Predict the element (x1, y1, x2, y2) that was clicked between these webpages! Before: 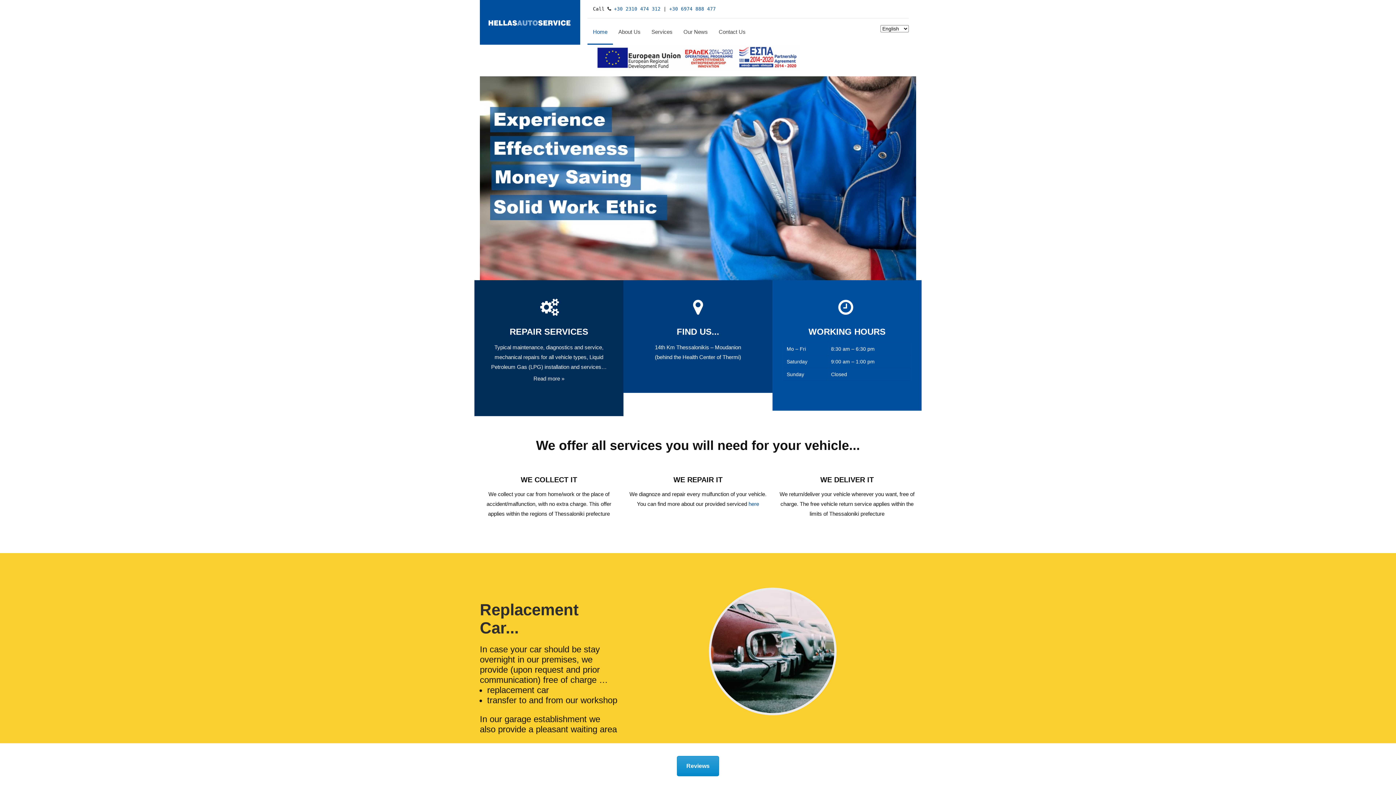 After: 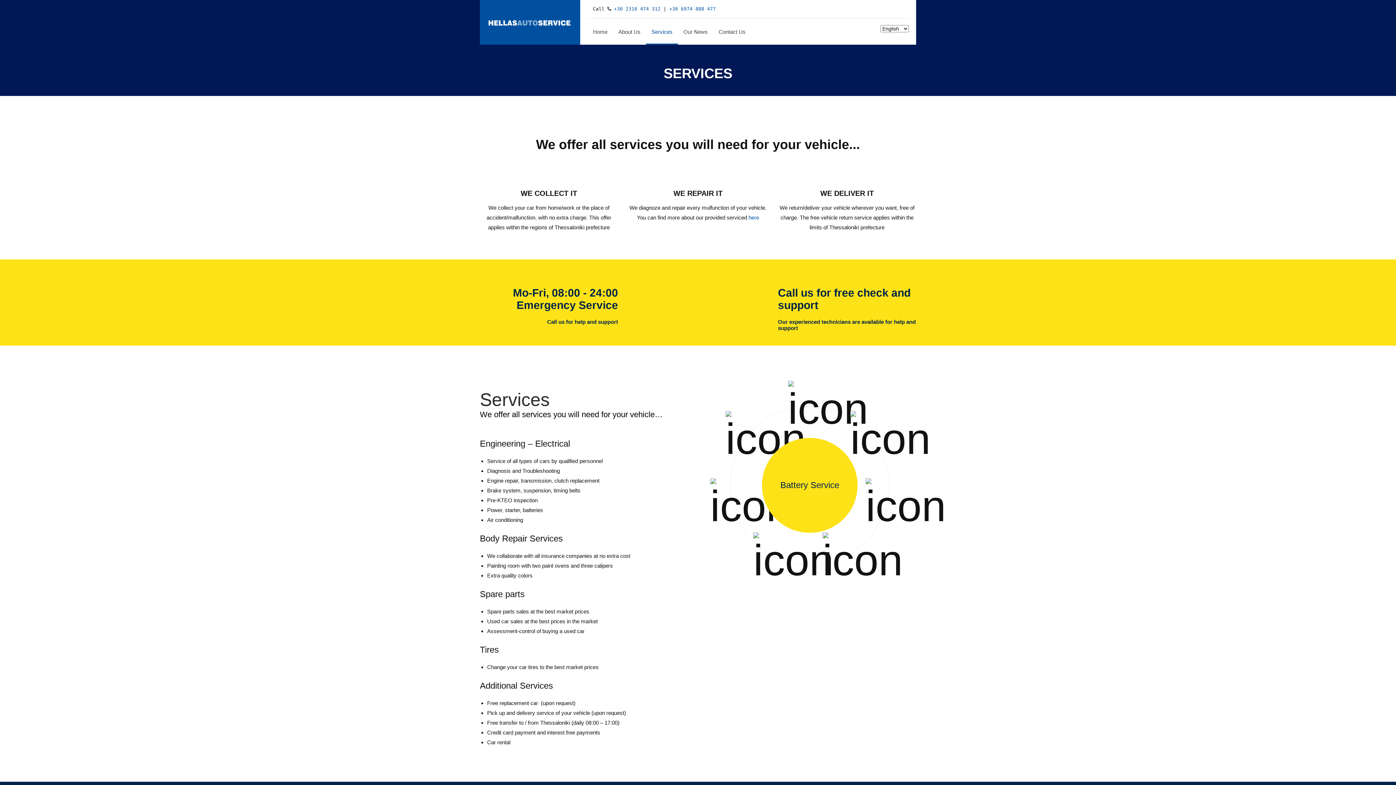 Action: label: Services bbox: (646, 18, 678, 44)